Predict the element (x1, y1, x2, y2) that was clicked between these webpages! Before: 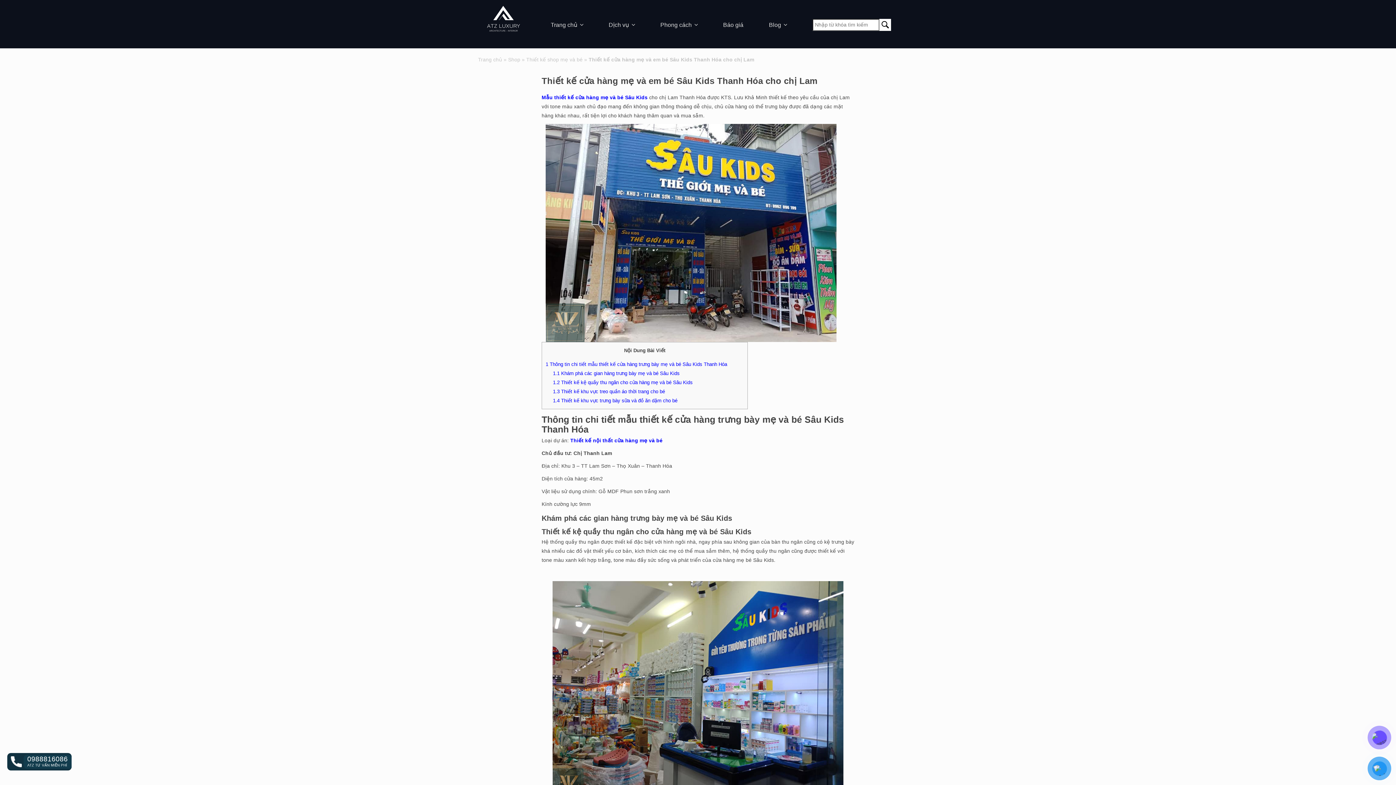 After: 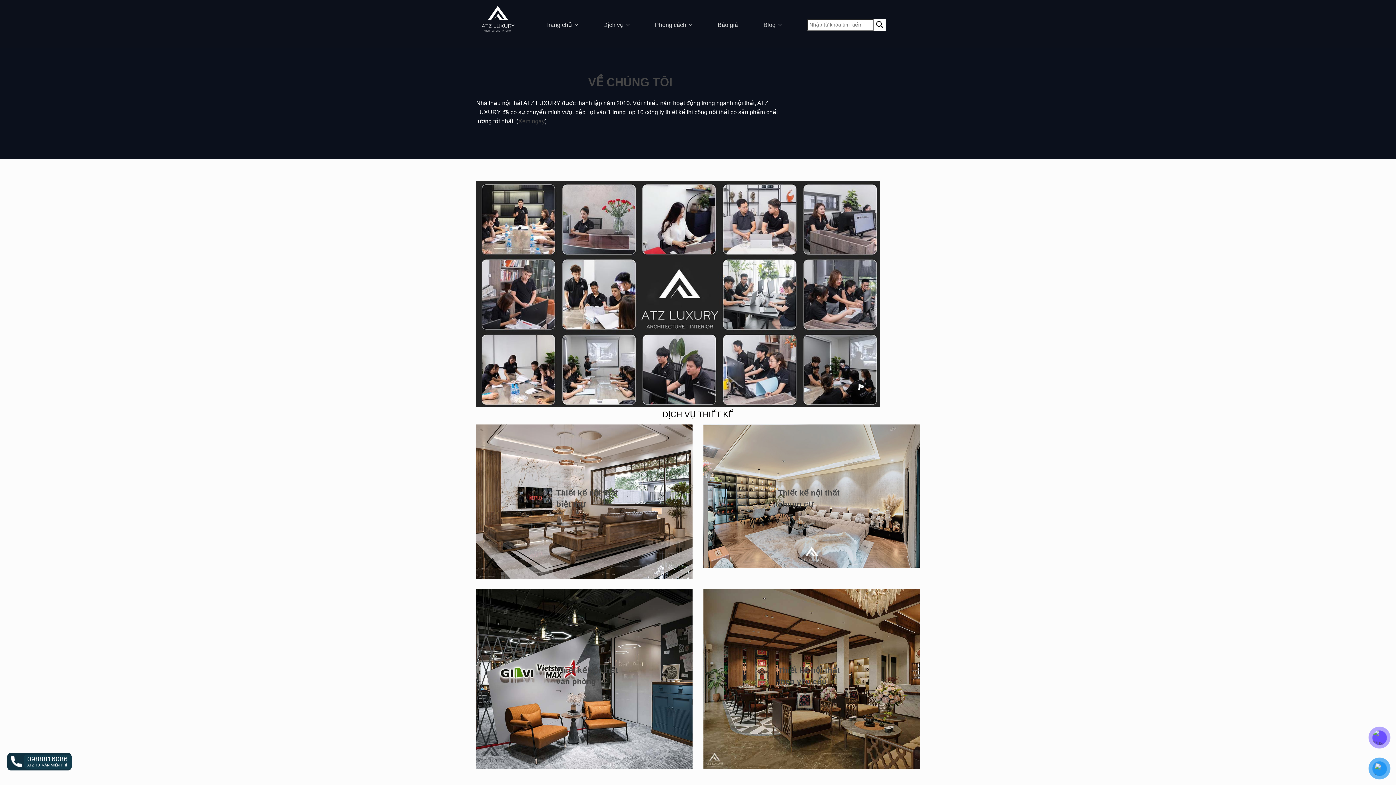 Action: label: Trang chủ bbox: (550, 21, 577, 28)